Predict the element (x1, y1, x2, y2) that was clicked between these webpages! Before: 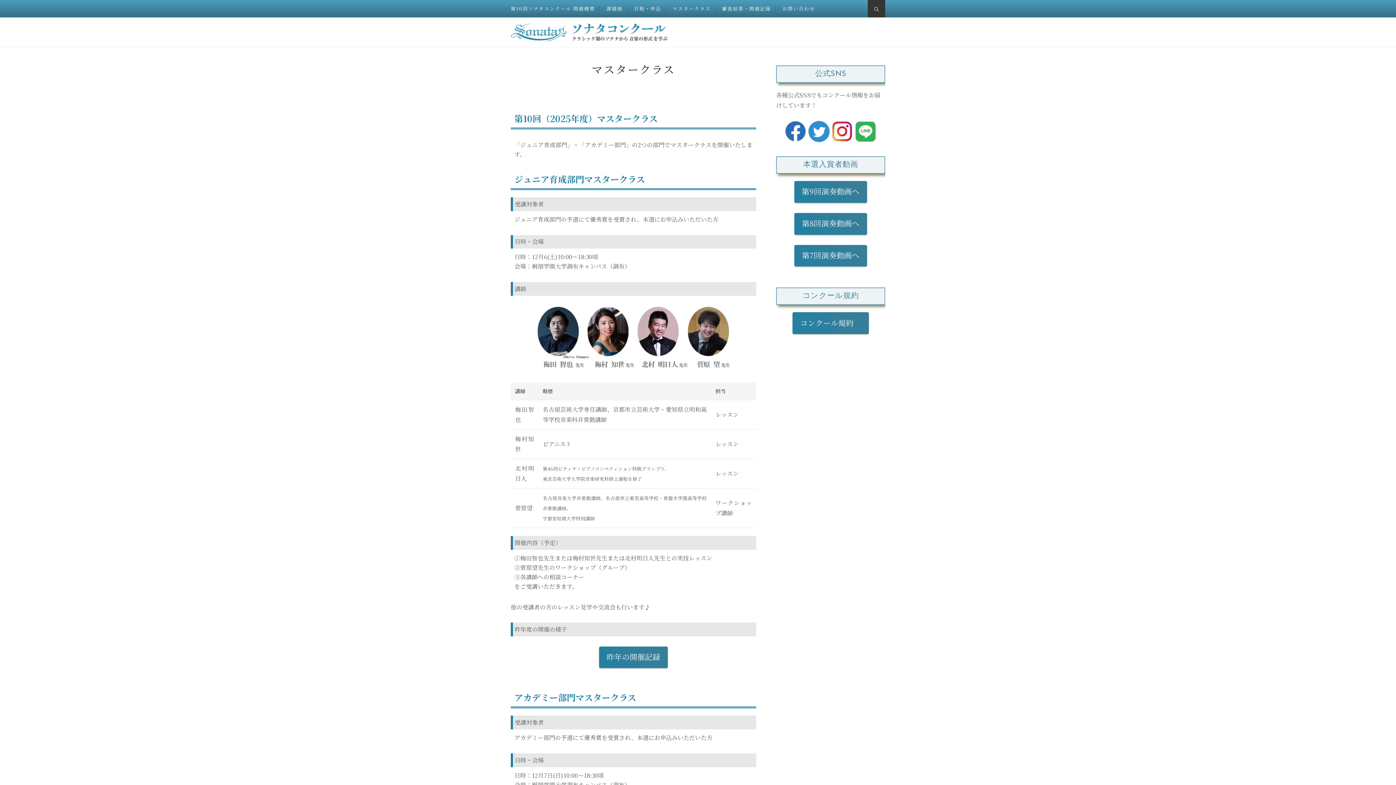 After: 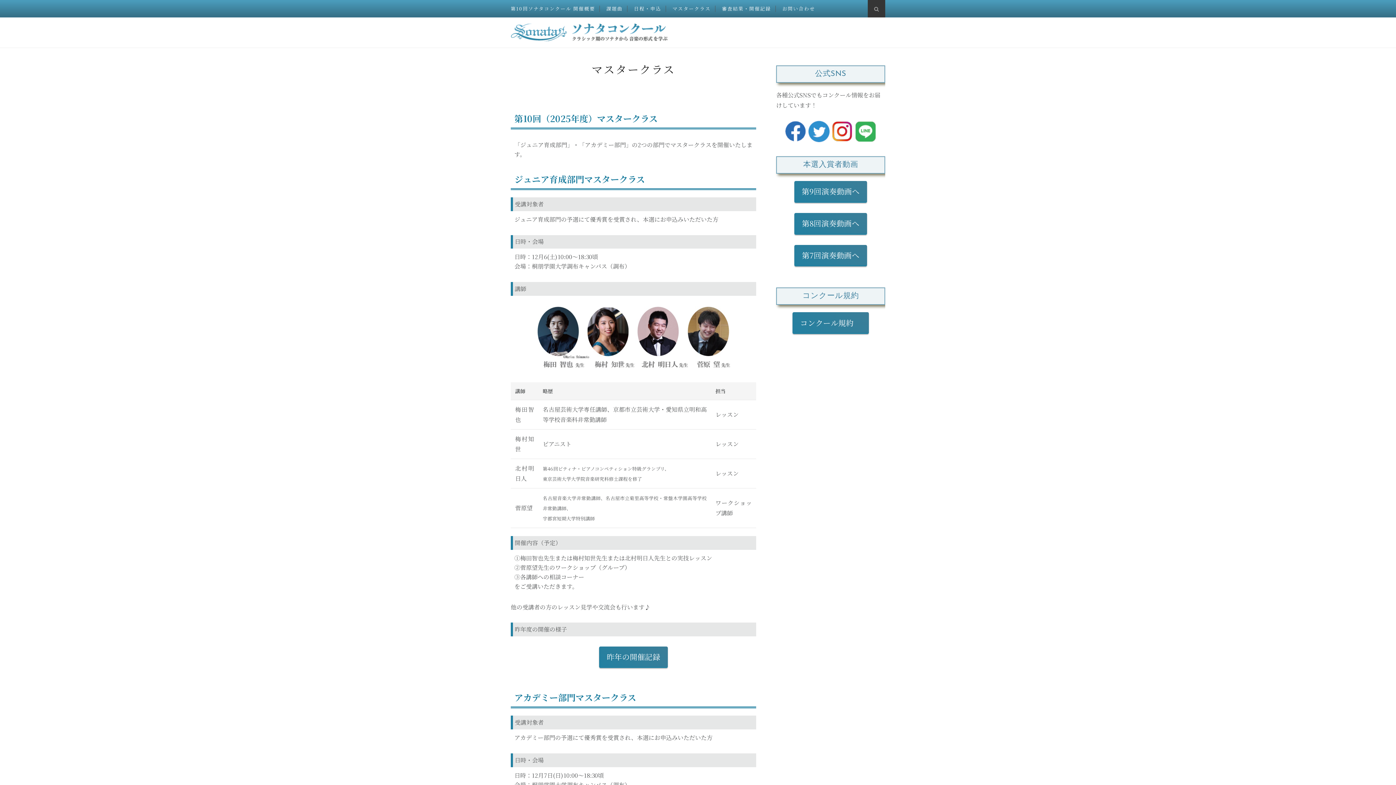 Action: label: マスタークラス bbox: (672, 0, 710, 17)